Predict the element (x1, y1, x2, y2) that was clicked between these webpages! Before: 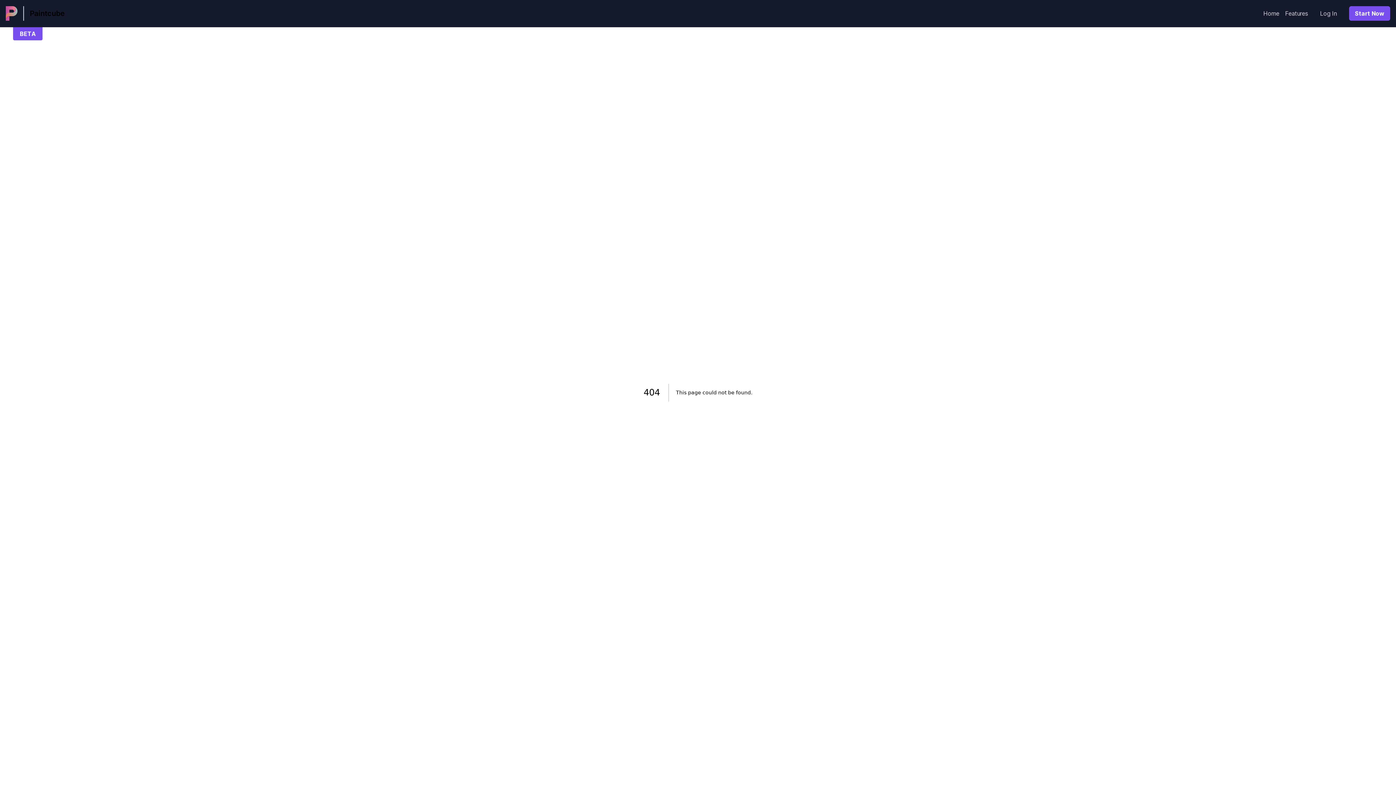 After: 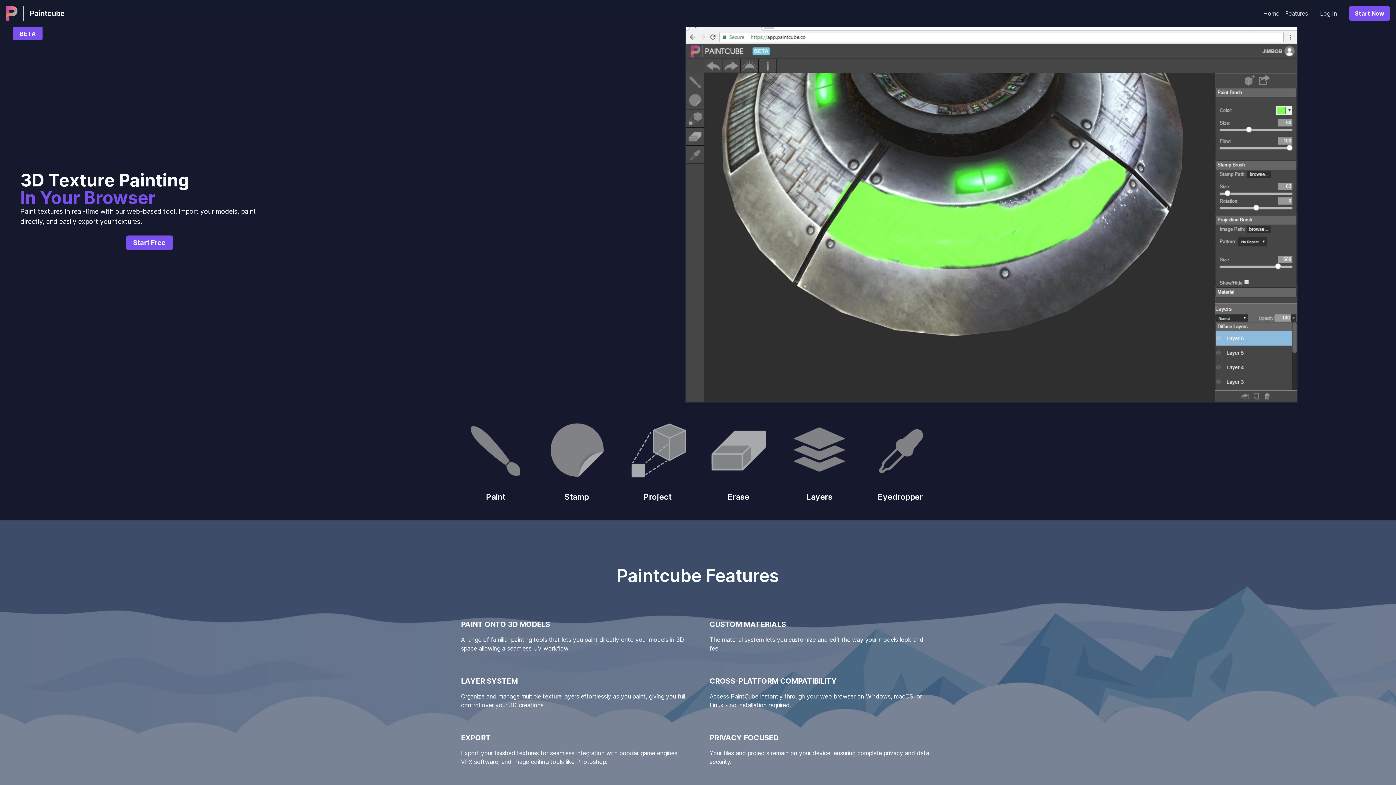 Action: bbox: (1263, 9, 1279, 17) label: Home